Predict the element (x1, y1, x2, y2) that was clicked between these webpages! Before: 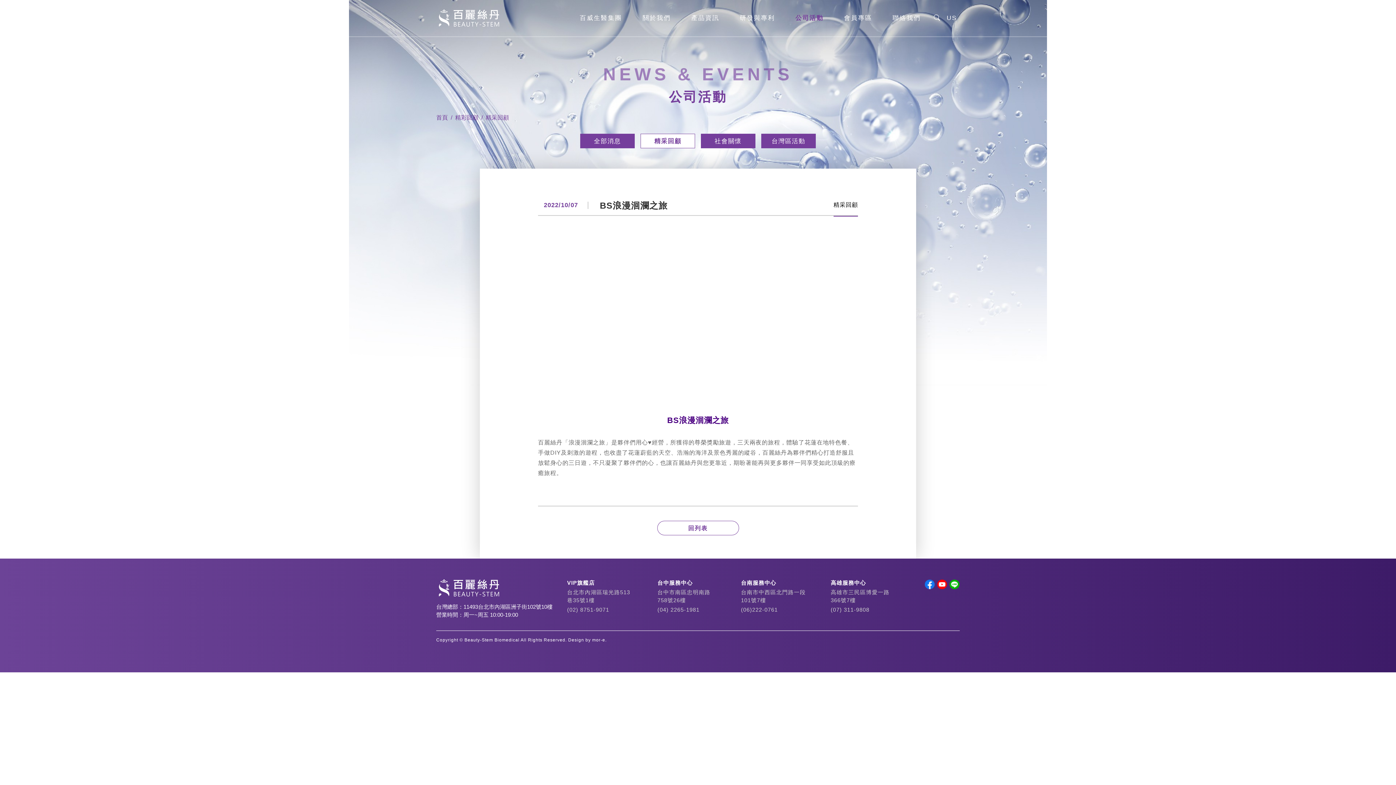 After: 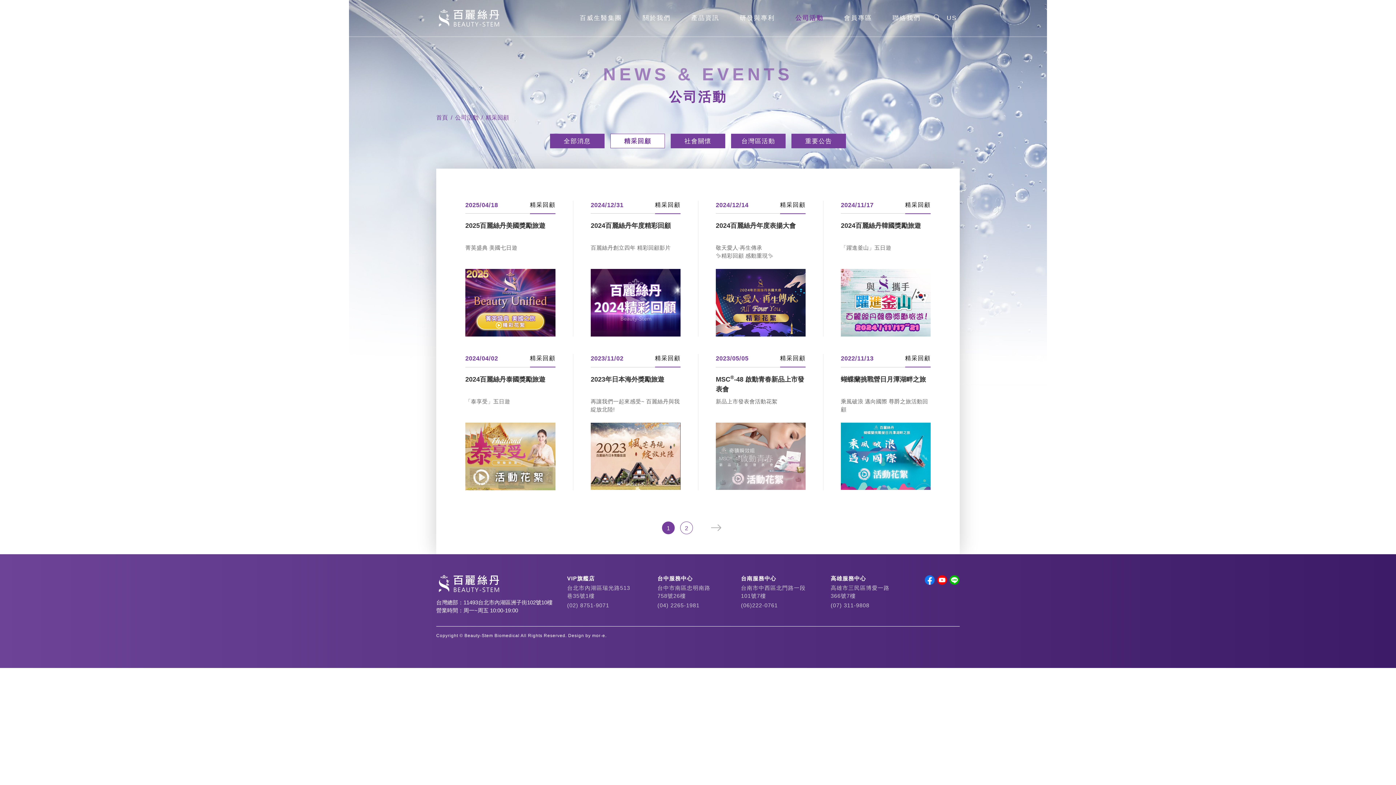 Action: label: 回列表 bbox: (657, 521, 739, 535)